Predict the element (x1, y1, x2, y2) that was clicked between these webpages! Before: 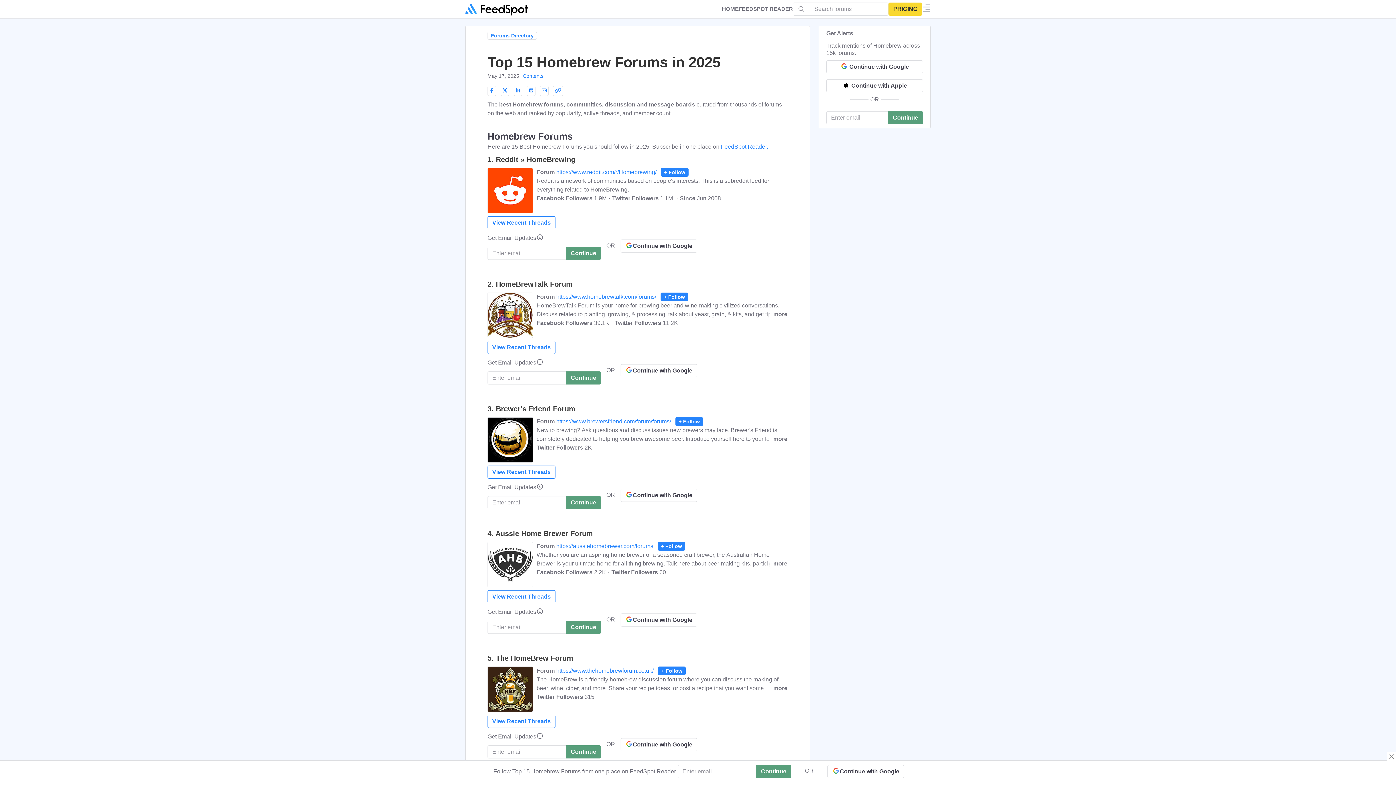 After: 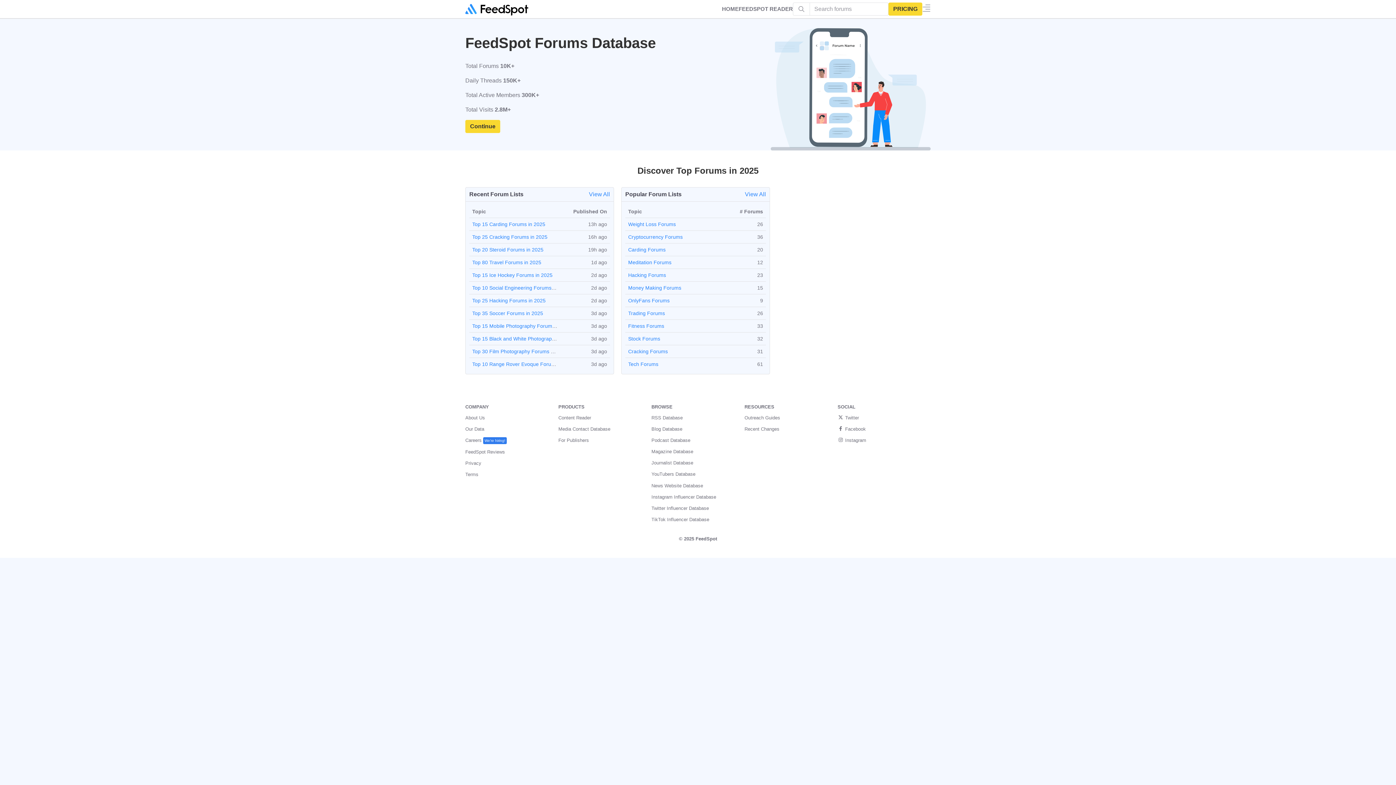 Action: label: HOME bbox: (722, 1, 738, 16)